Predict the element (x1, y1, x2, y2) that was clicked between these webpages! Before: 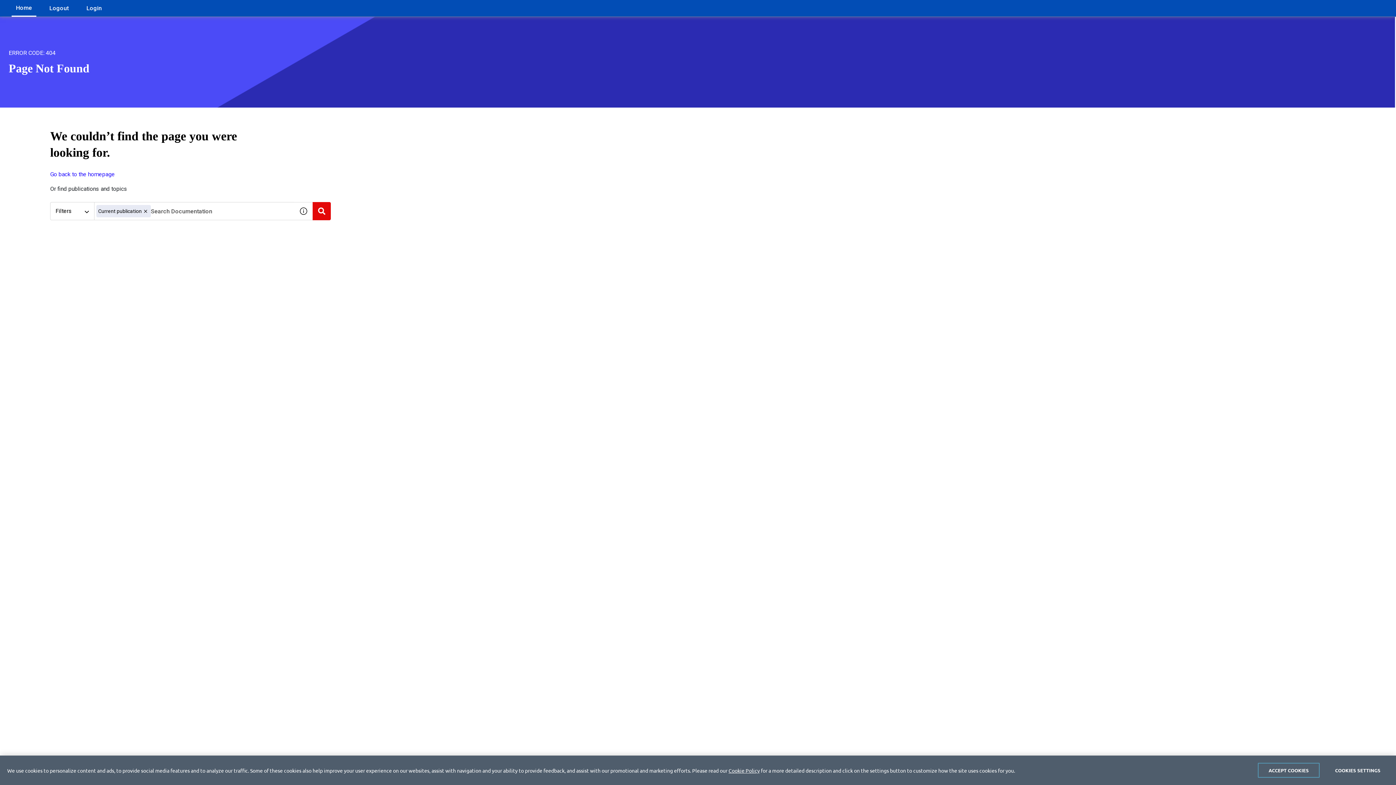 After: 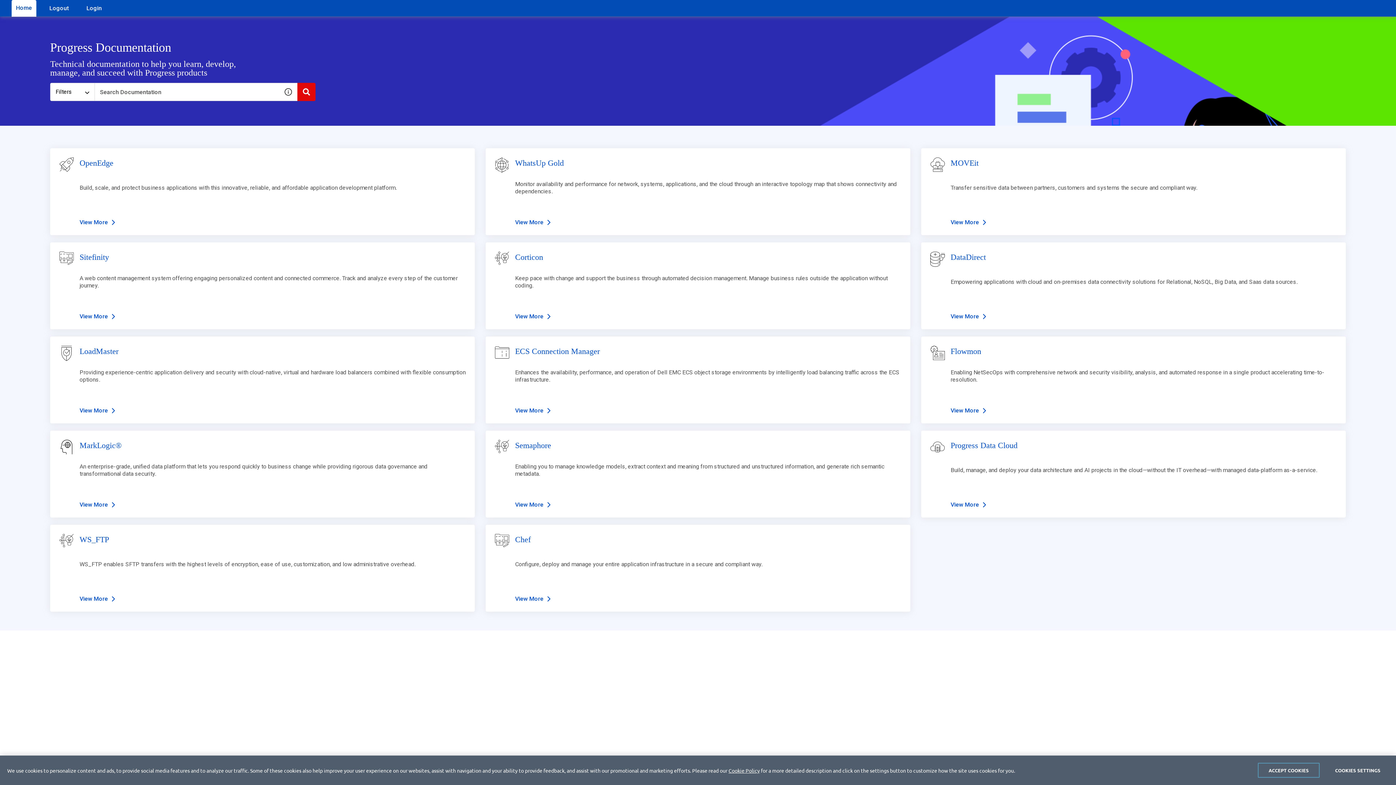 Action: bbox: (11, 0, 36, 16) label: Home